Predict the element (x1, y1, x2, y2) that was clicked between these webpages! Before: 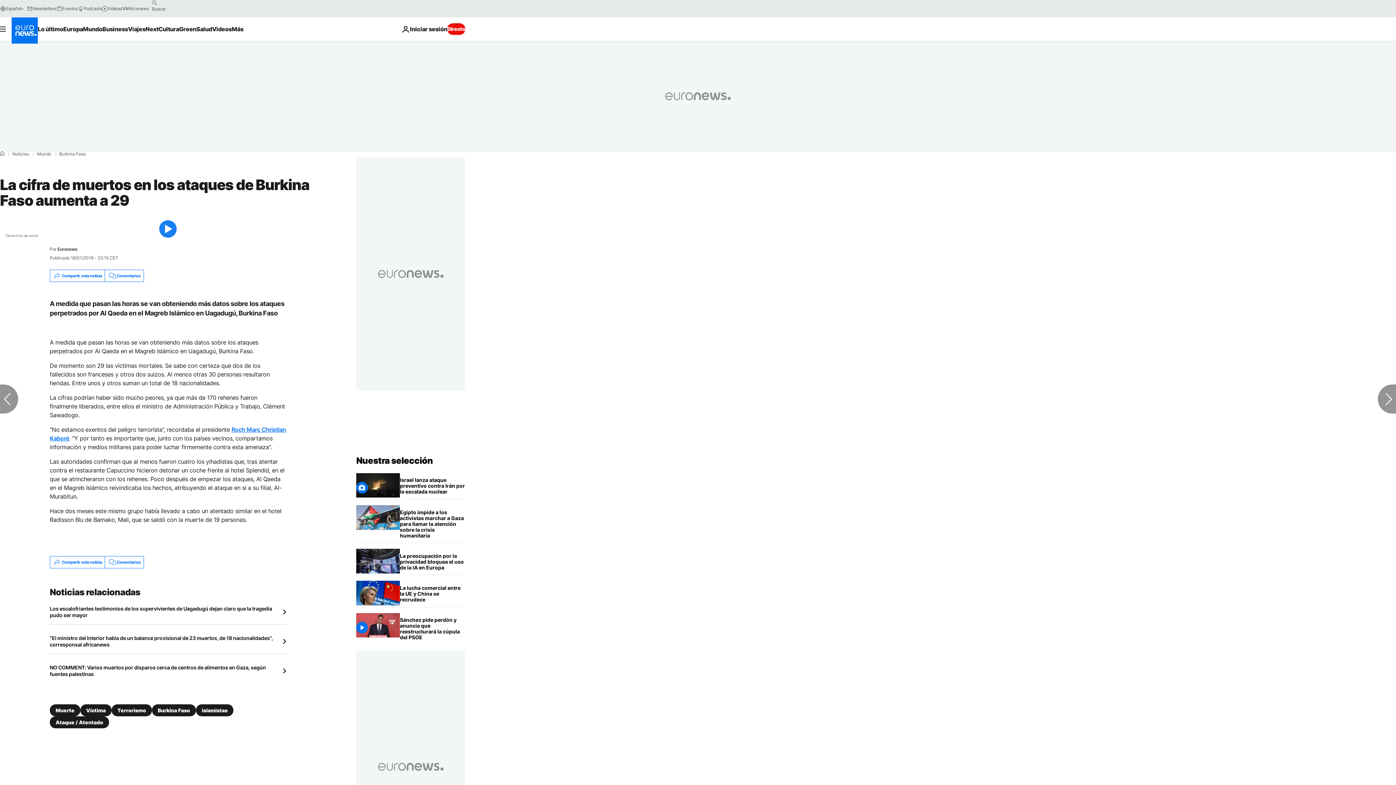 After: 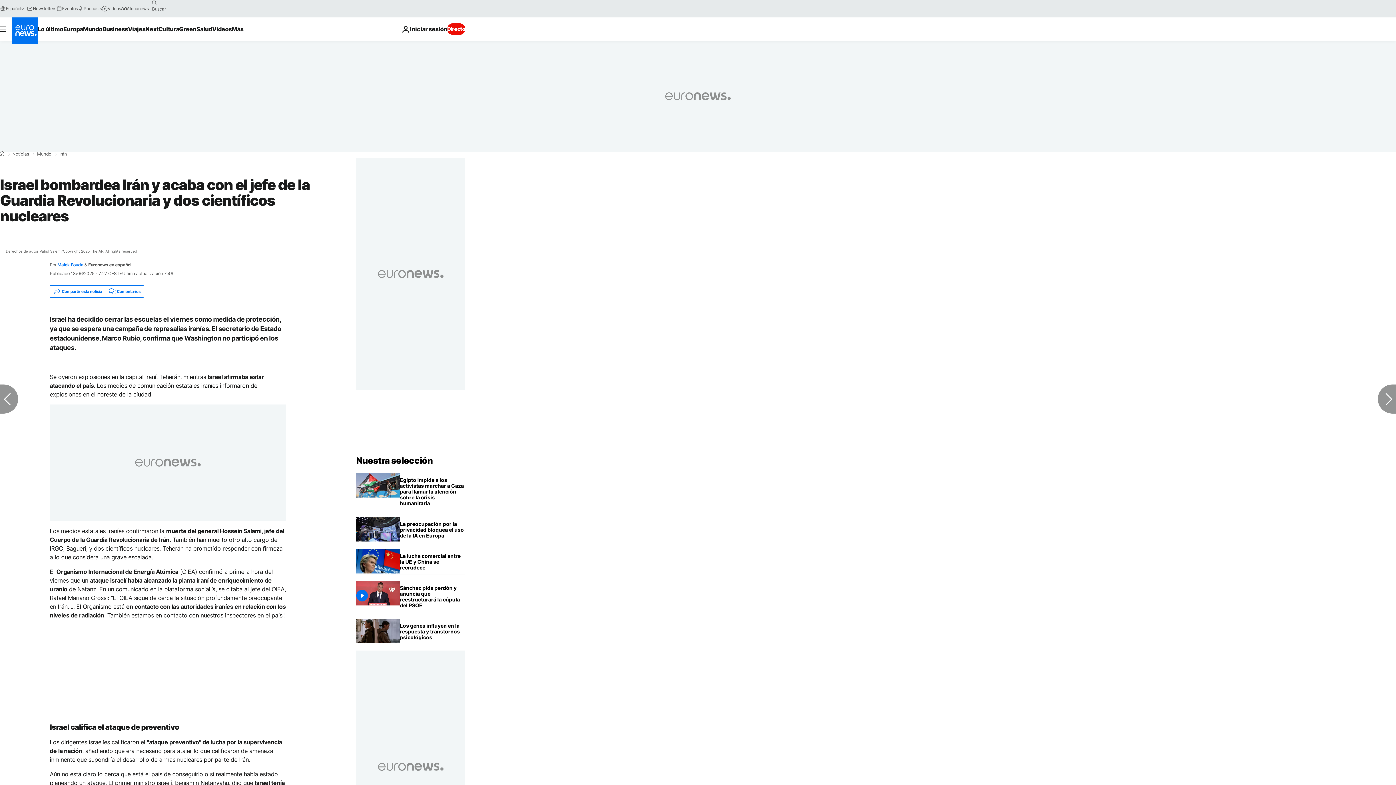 Action: label: Israel bombardea Irán y acaba con el jefe de la Guardia Revolucionaria y dos científicos nucleares bbox: (400, 473, 465, 499)